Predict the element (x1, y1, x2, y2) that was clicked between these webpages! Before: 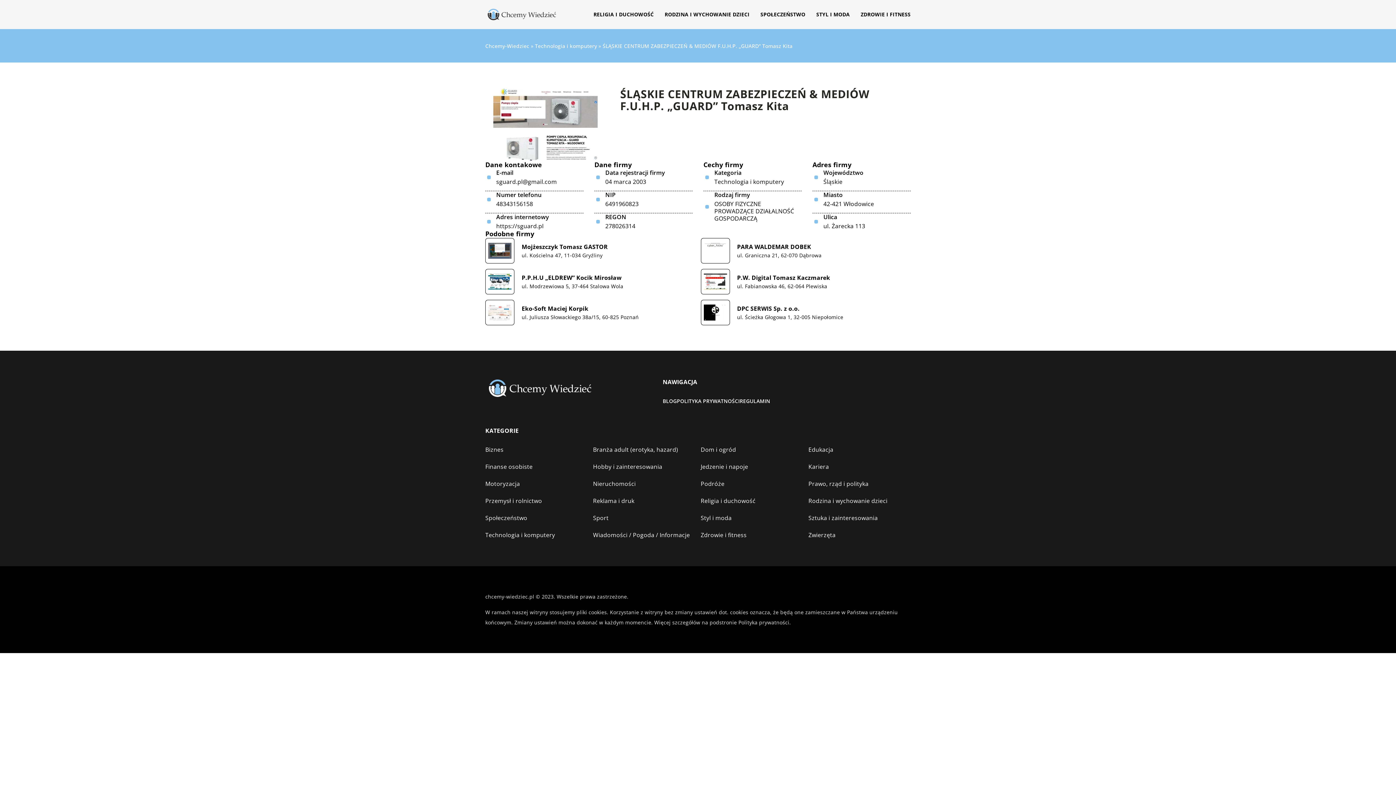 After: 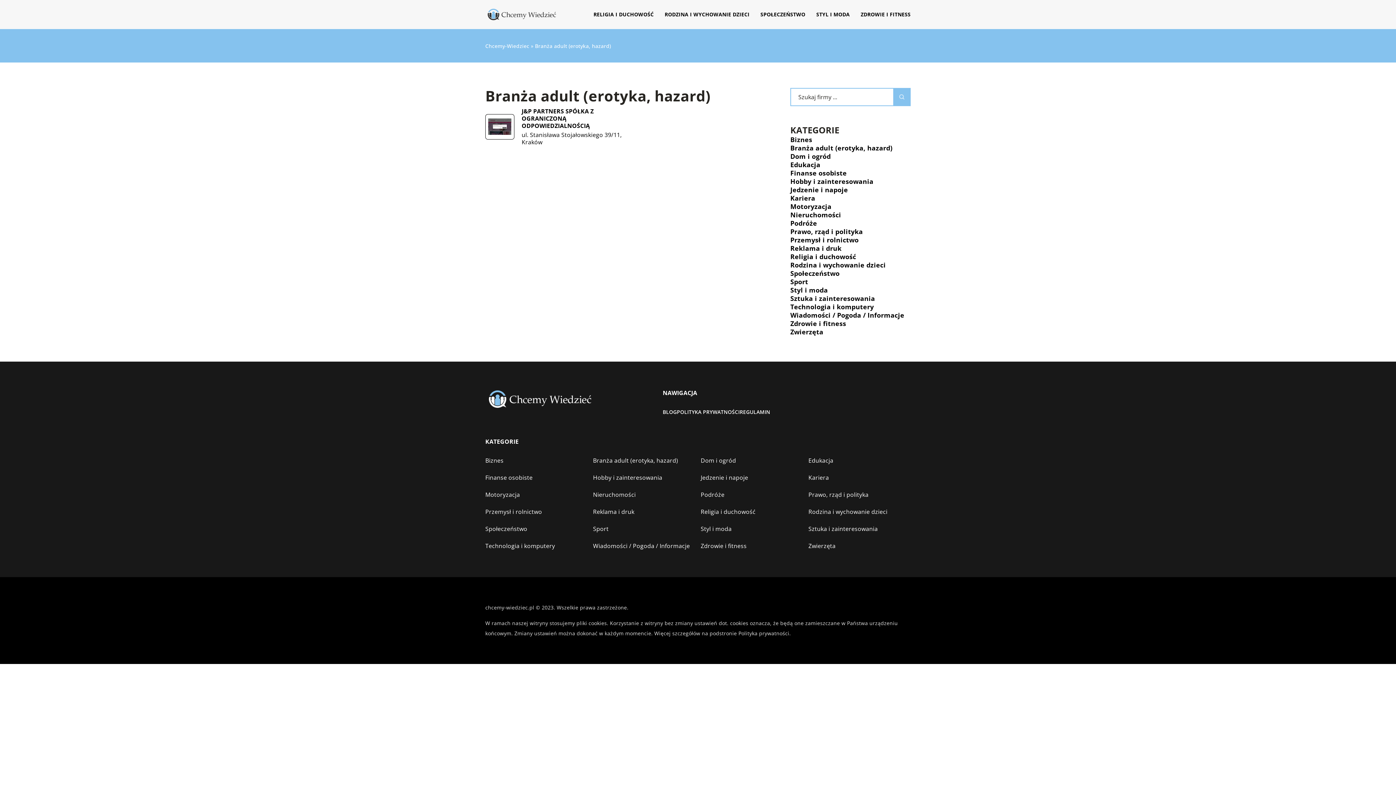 Action: label: Branża adult (erotyka, hazard) bbox: (593, 444, 678, 455)